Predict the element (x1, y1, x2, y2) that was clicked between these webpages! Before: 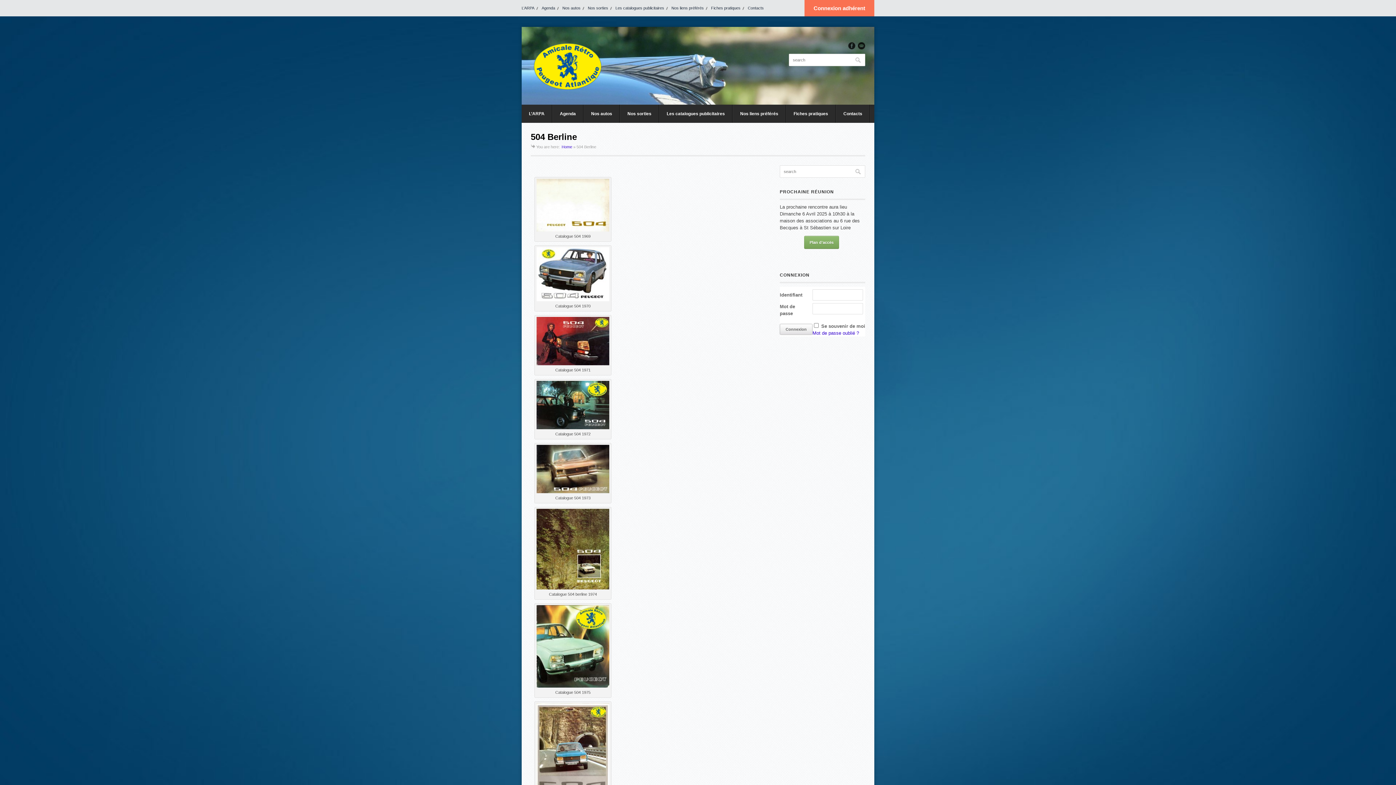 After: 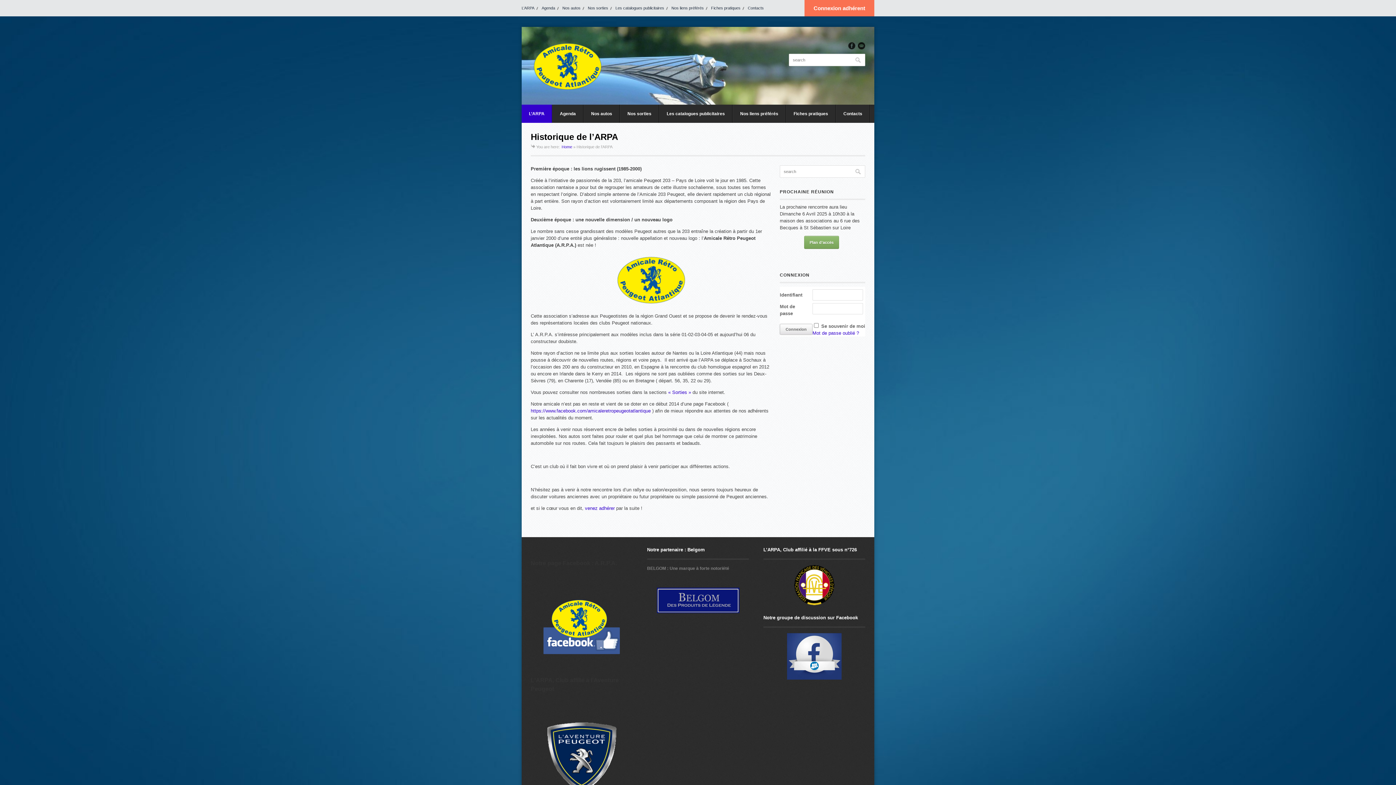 Action: label: L’ARPA bbox: (521, 104, 552, 122)